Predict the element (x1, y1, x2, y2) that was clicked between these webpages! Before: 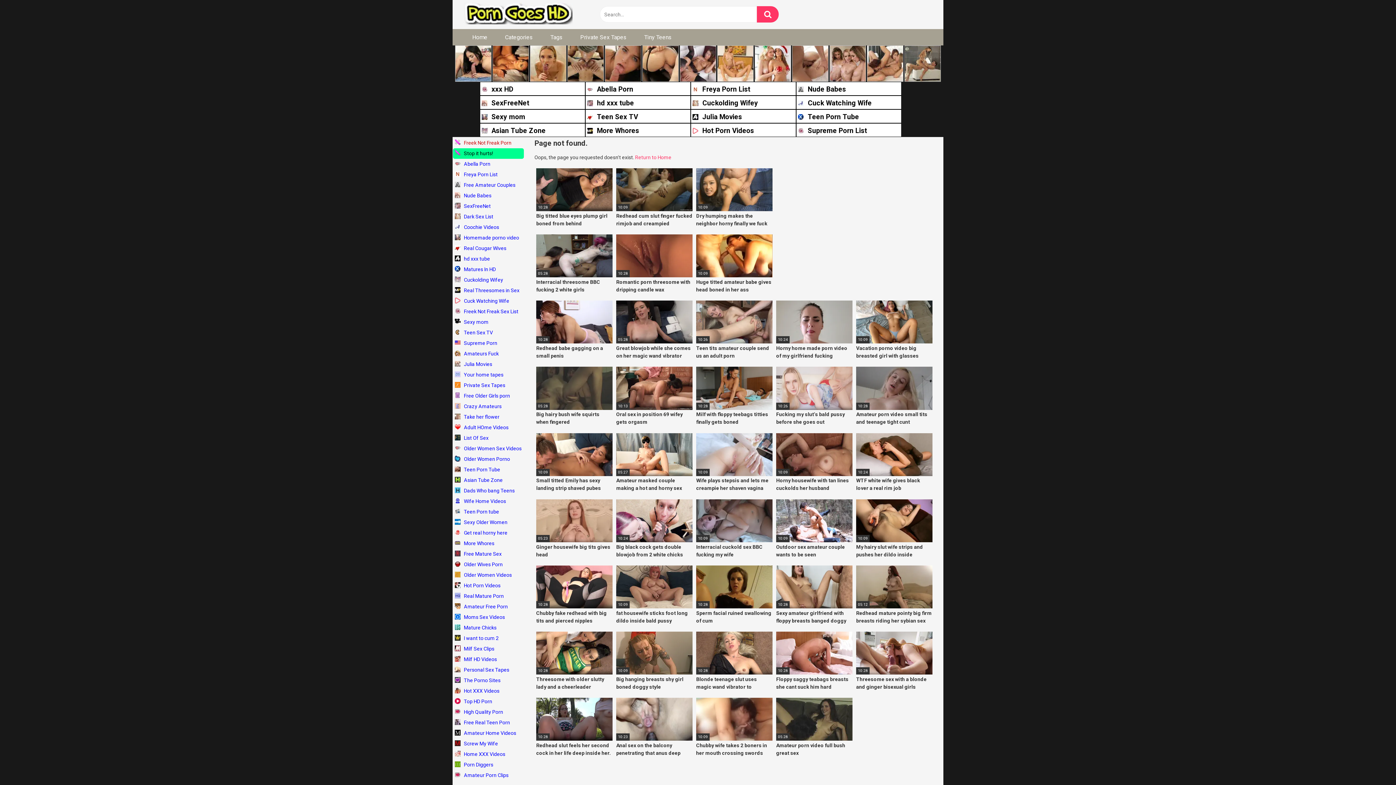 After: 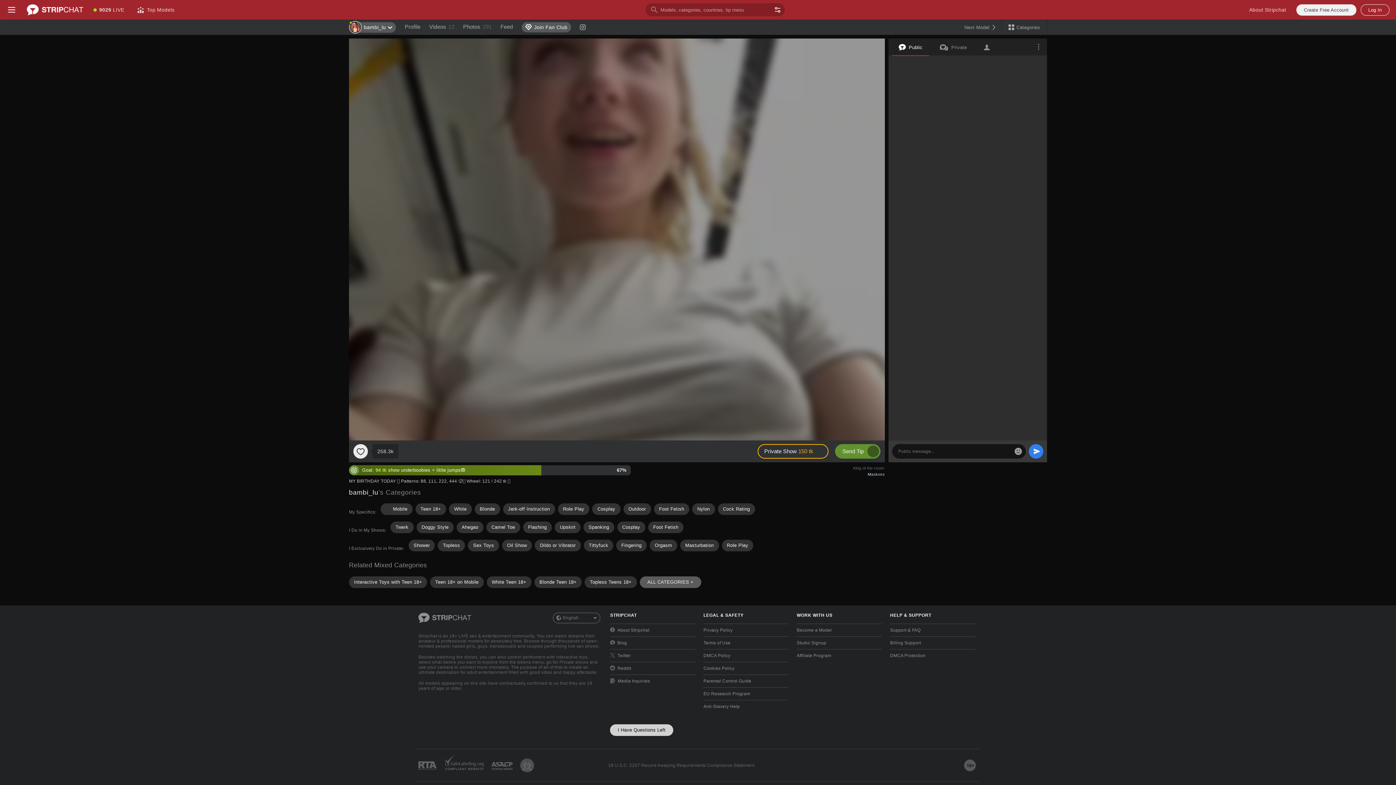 Action: bbox: (585, 82, 690, 95) label:  Abella Porn